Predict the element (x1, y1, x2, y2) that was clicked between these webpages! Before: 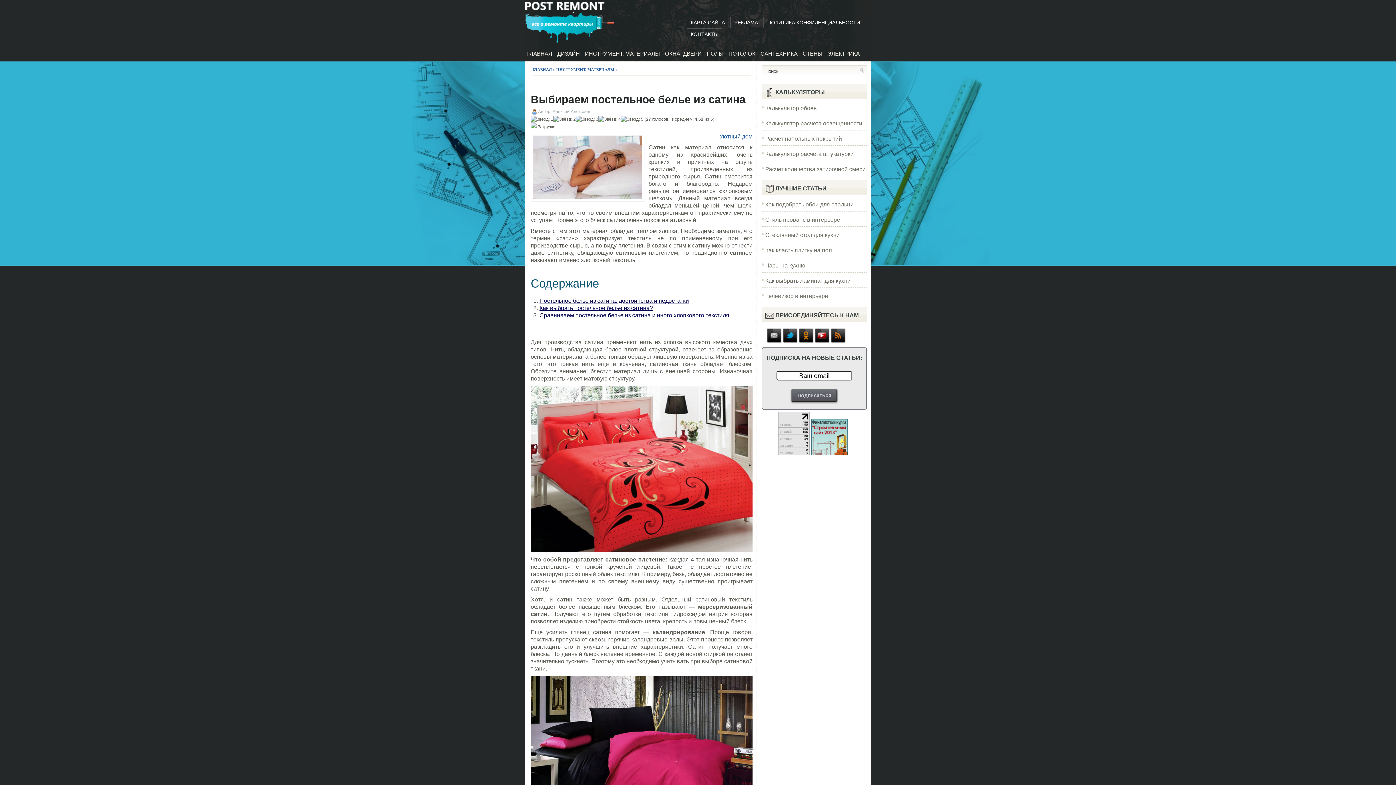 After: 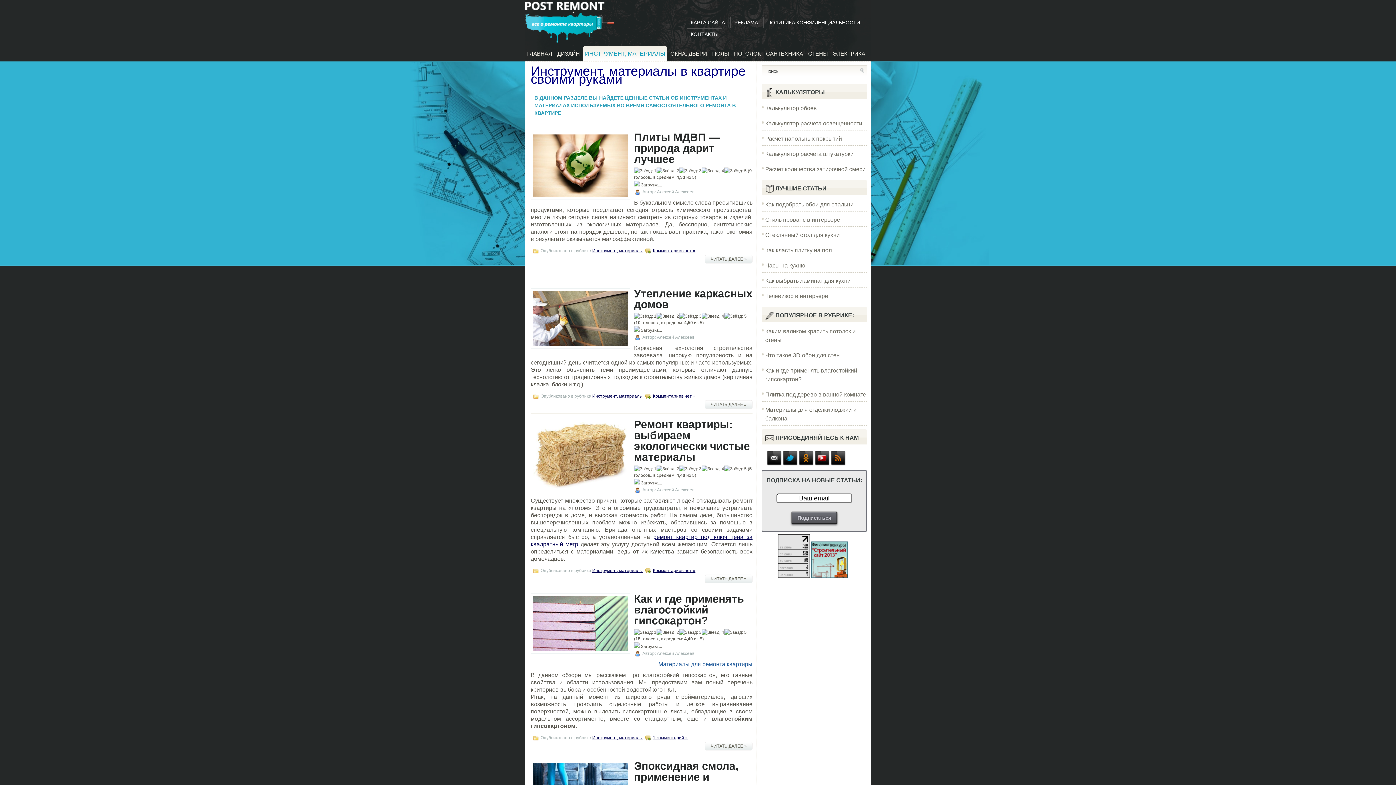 Action: bbox: (583, 46, 661, 61) label: ИНСТРУМЕНТ, МАТЕРИАЛЫ